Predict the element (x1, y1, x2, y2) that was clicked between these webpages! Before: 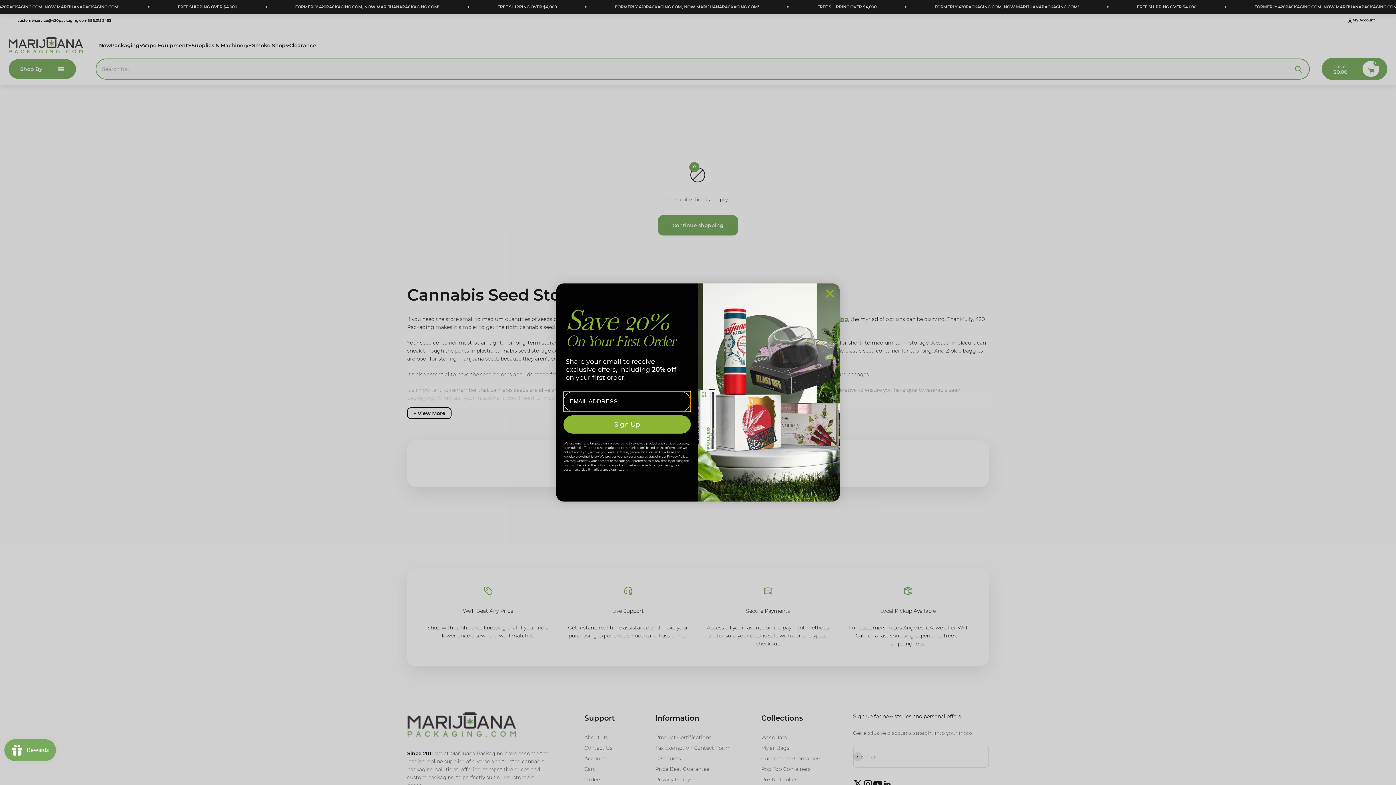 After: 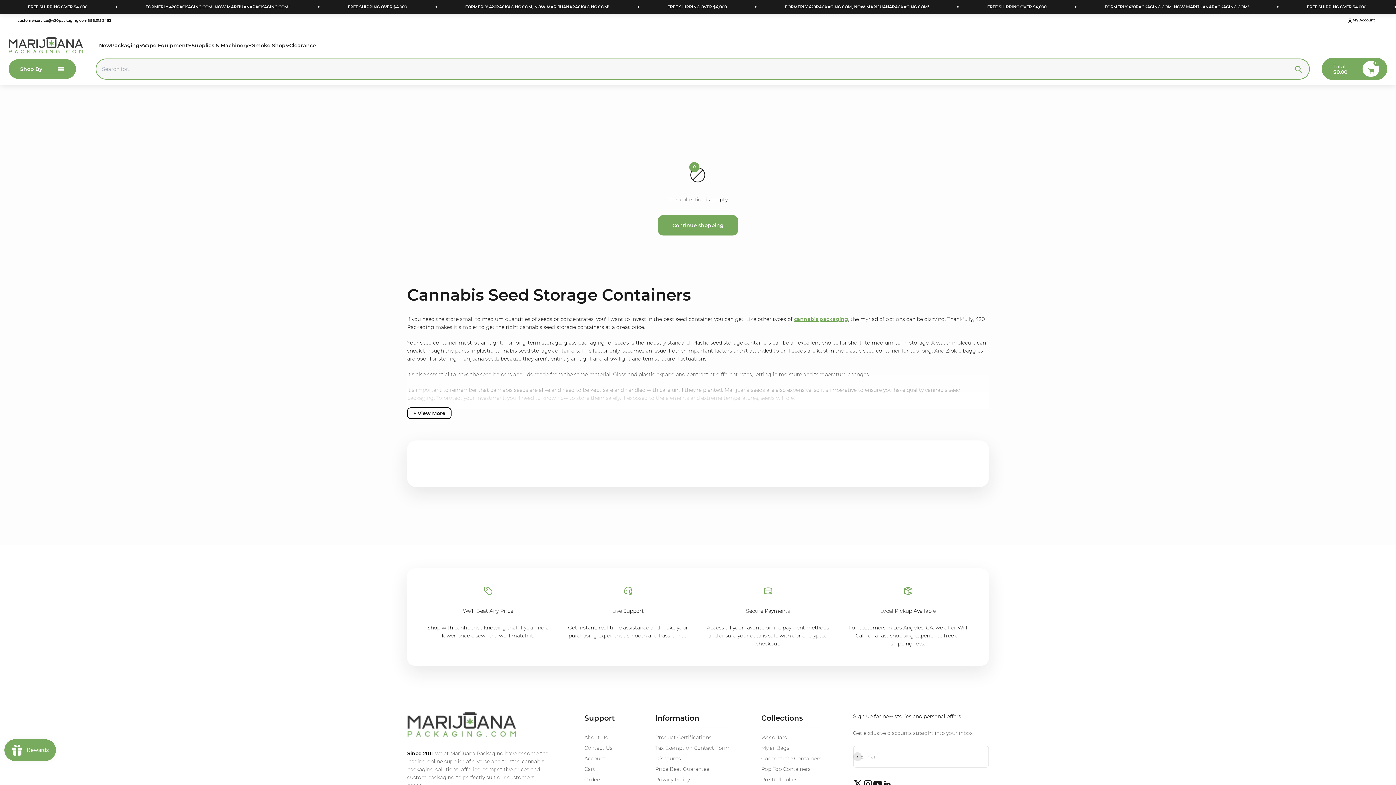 Action: label: Close dialog bbox: (821, 285, 838, 301)